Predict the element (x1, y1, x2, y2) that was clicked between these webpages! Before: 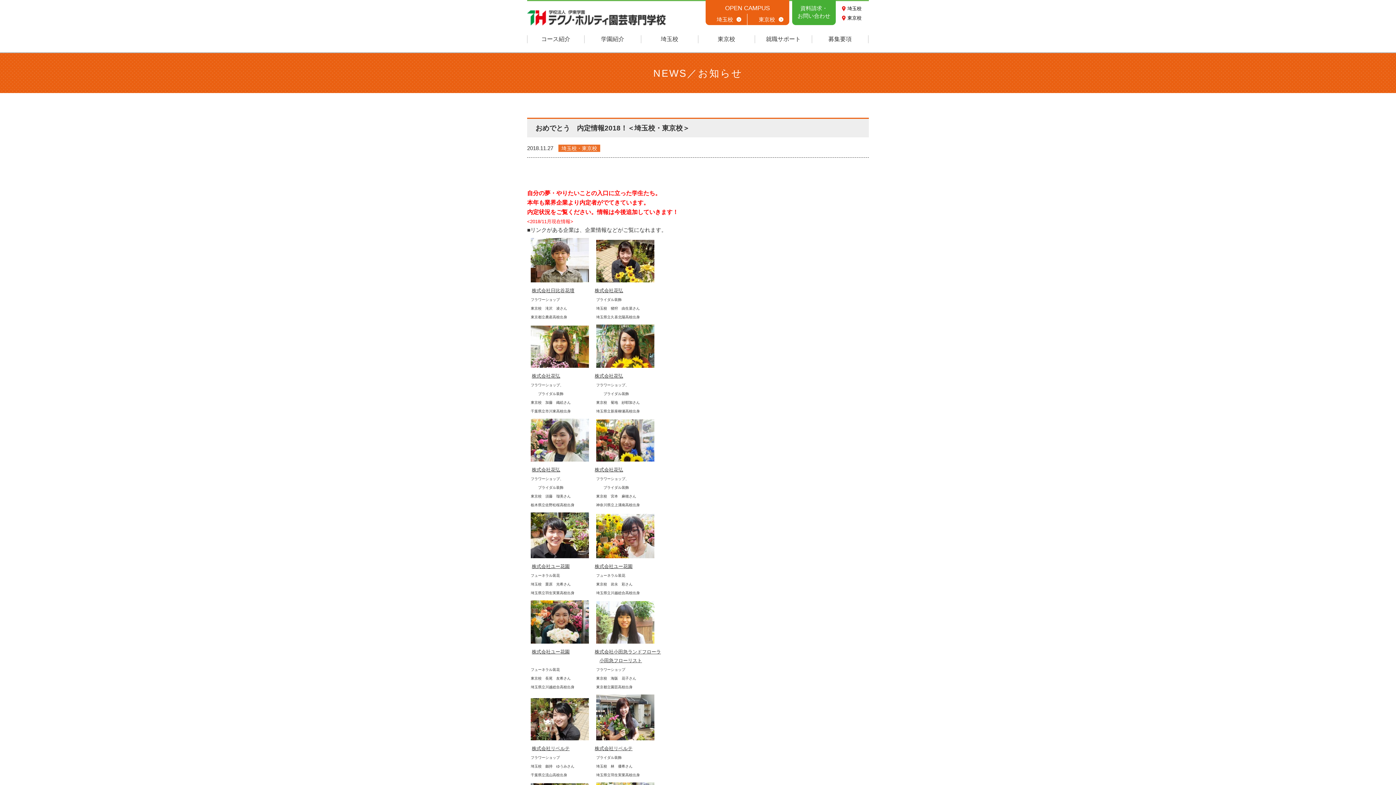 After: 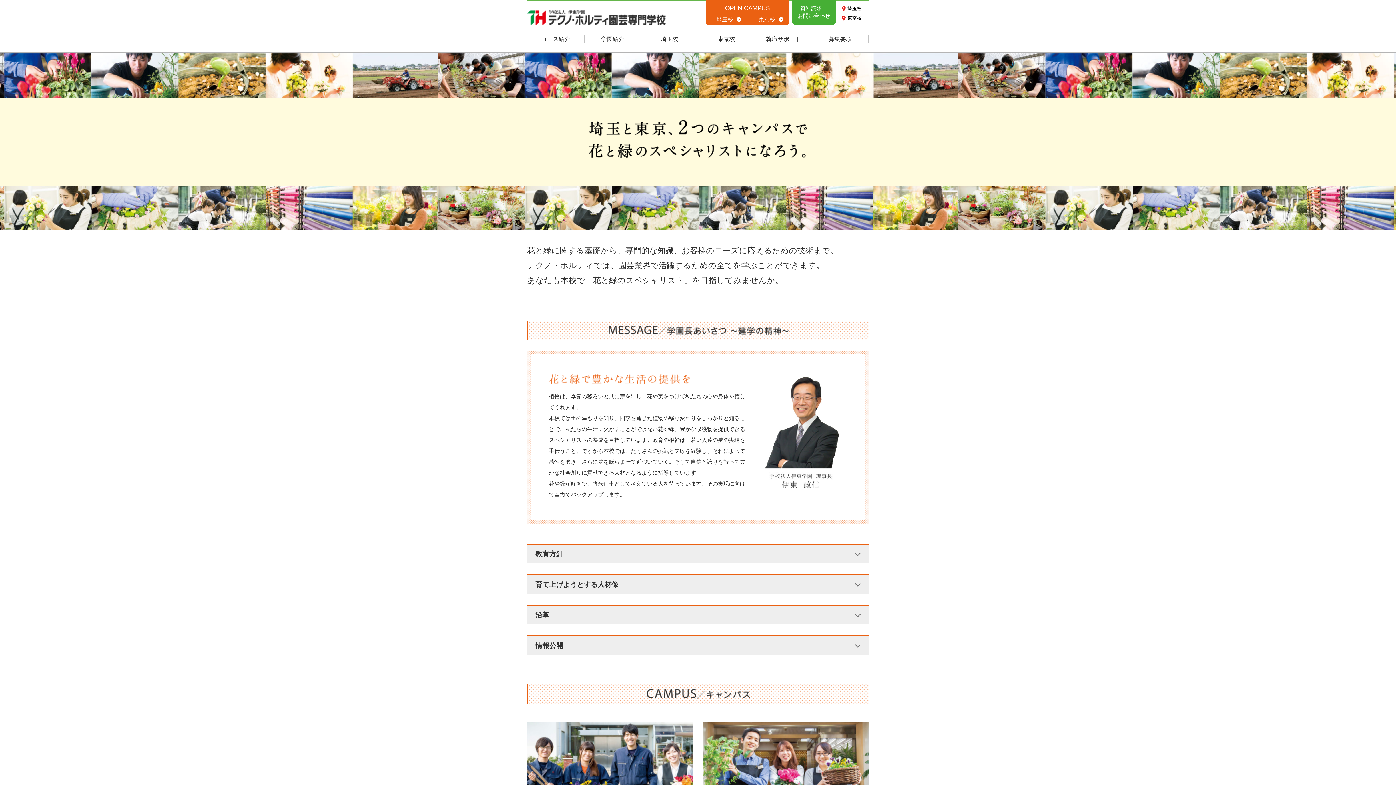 Action: bbox: (584, 35, 641, 43) label: 学園紹介